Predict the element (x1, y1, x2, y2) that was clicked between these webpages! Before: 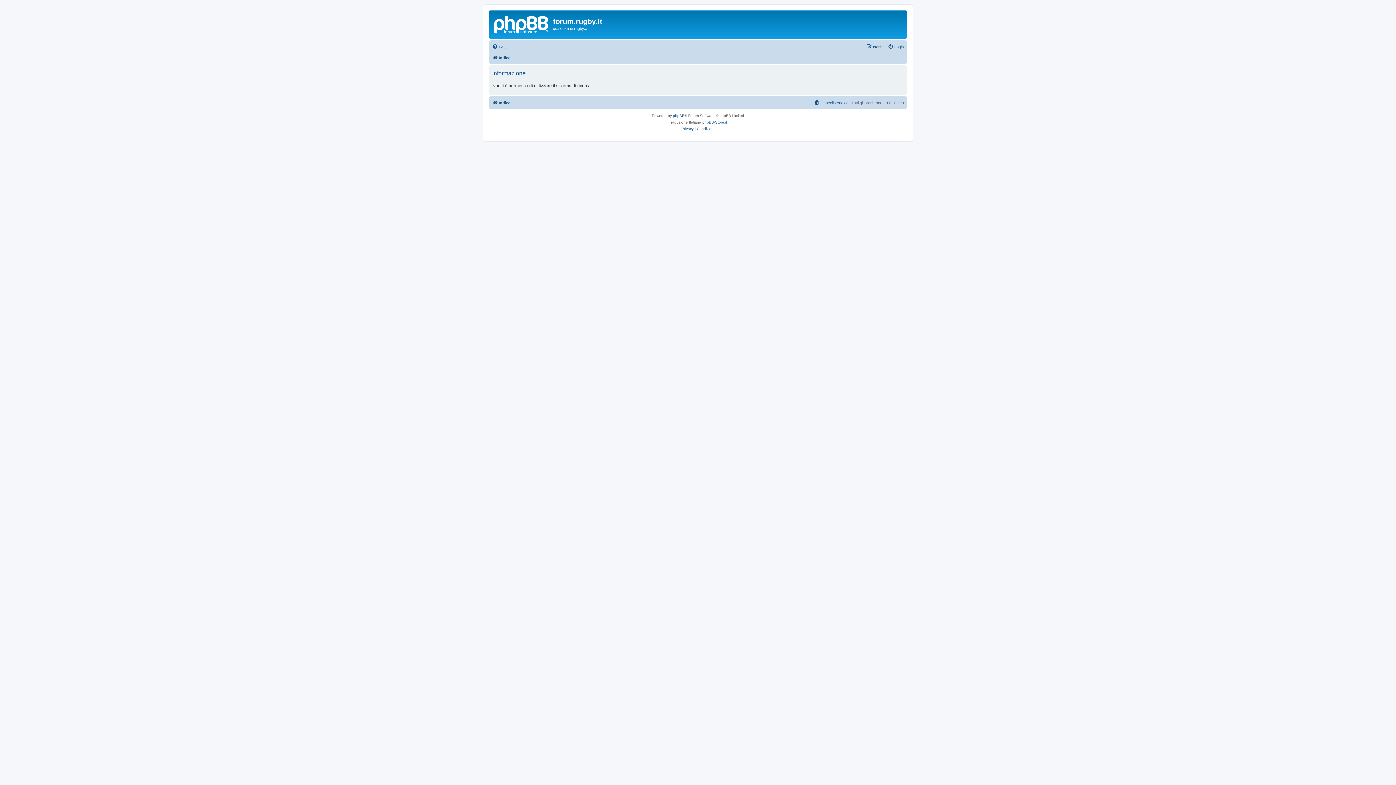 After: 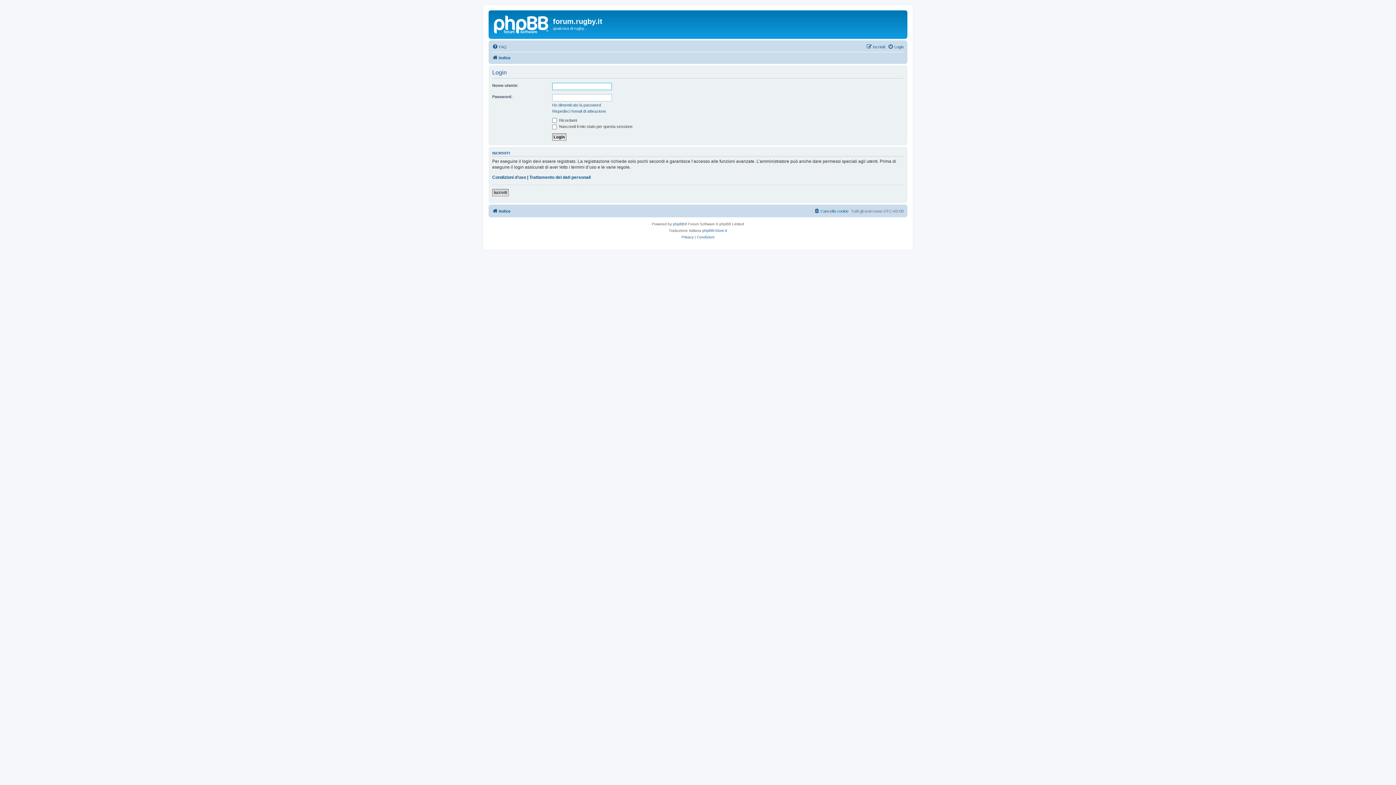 Action: bbox: (888, 42, 904, 51) label: Login